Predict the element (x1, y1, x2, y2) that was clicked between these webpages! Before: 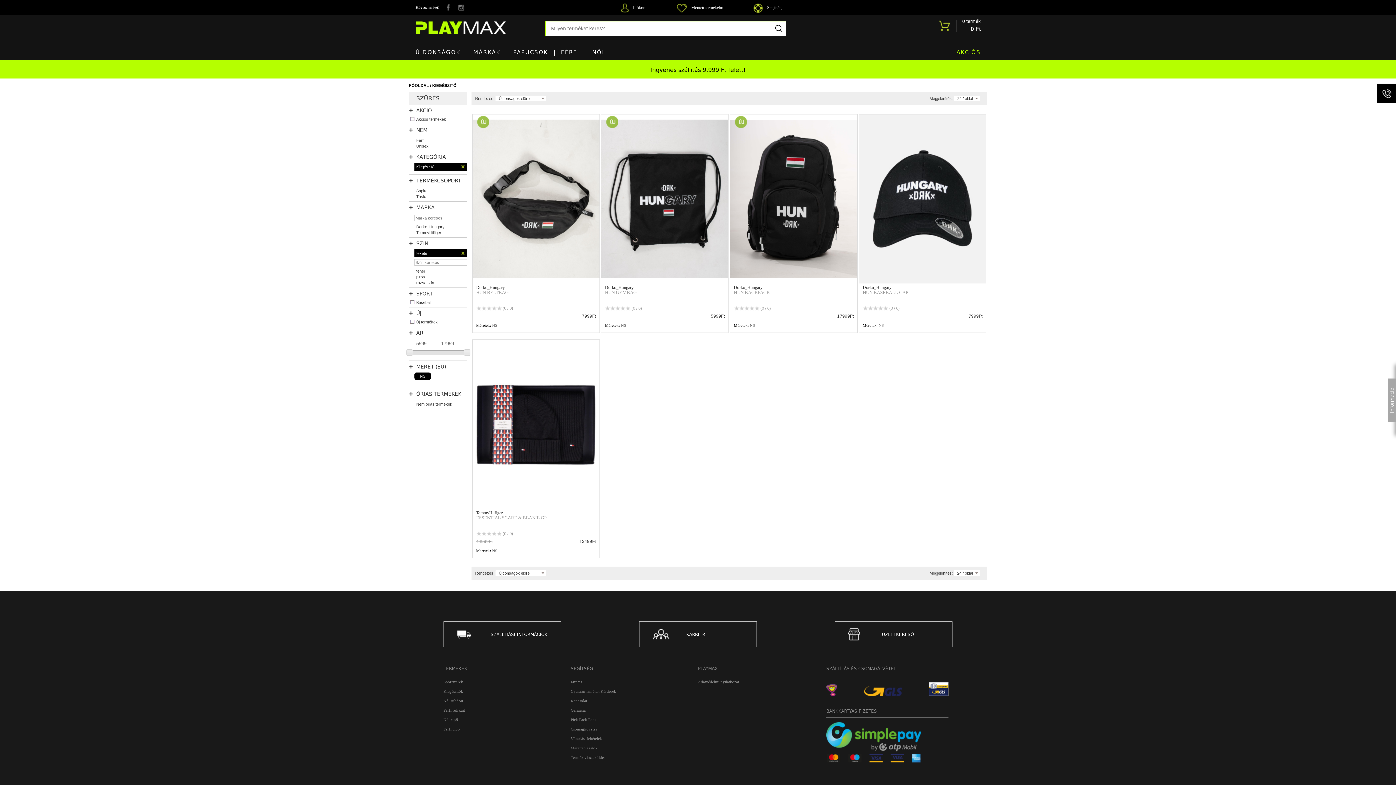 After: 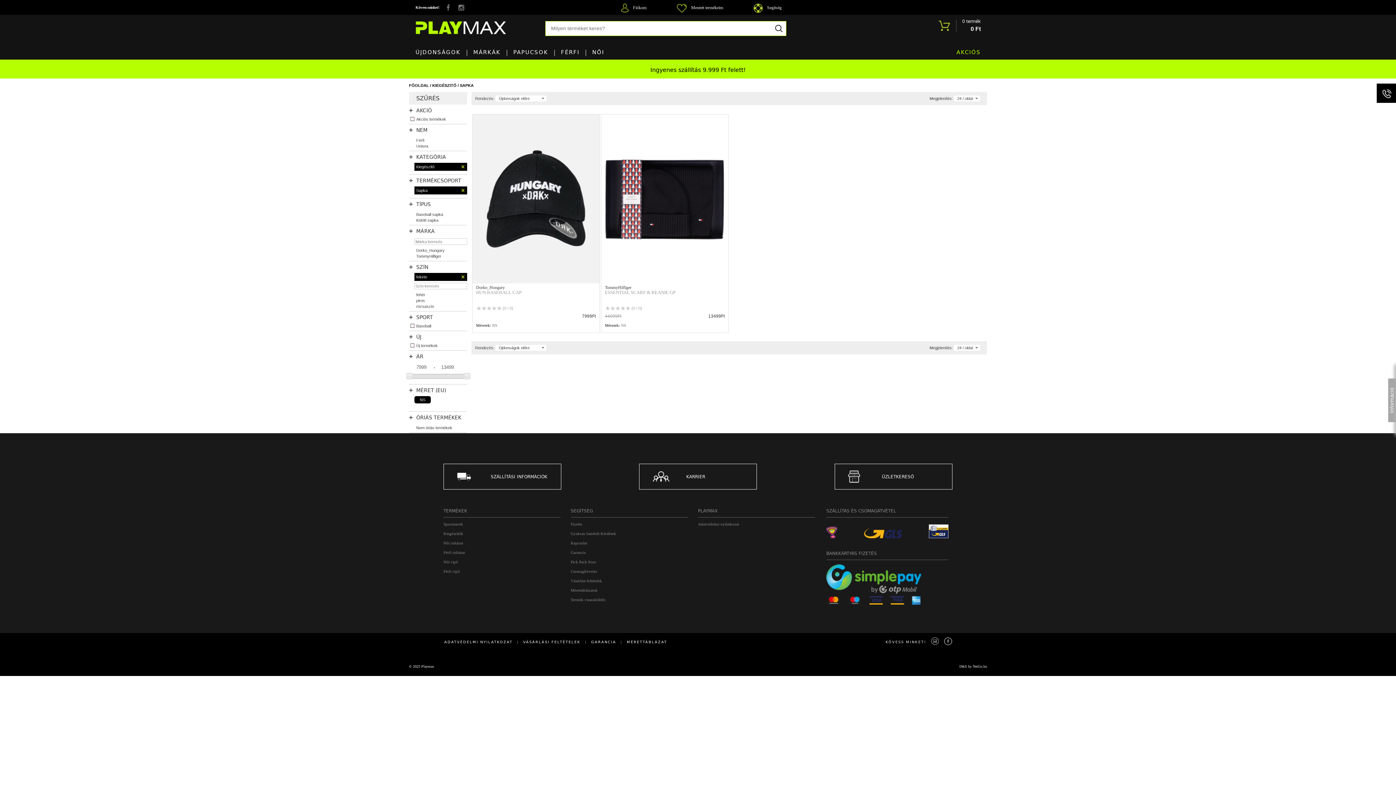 Action: bbox: (414, 188, 467, 193) label: Sapka